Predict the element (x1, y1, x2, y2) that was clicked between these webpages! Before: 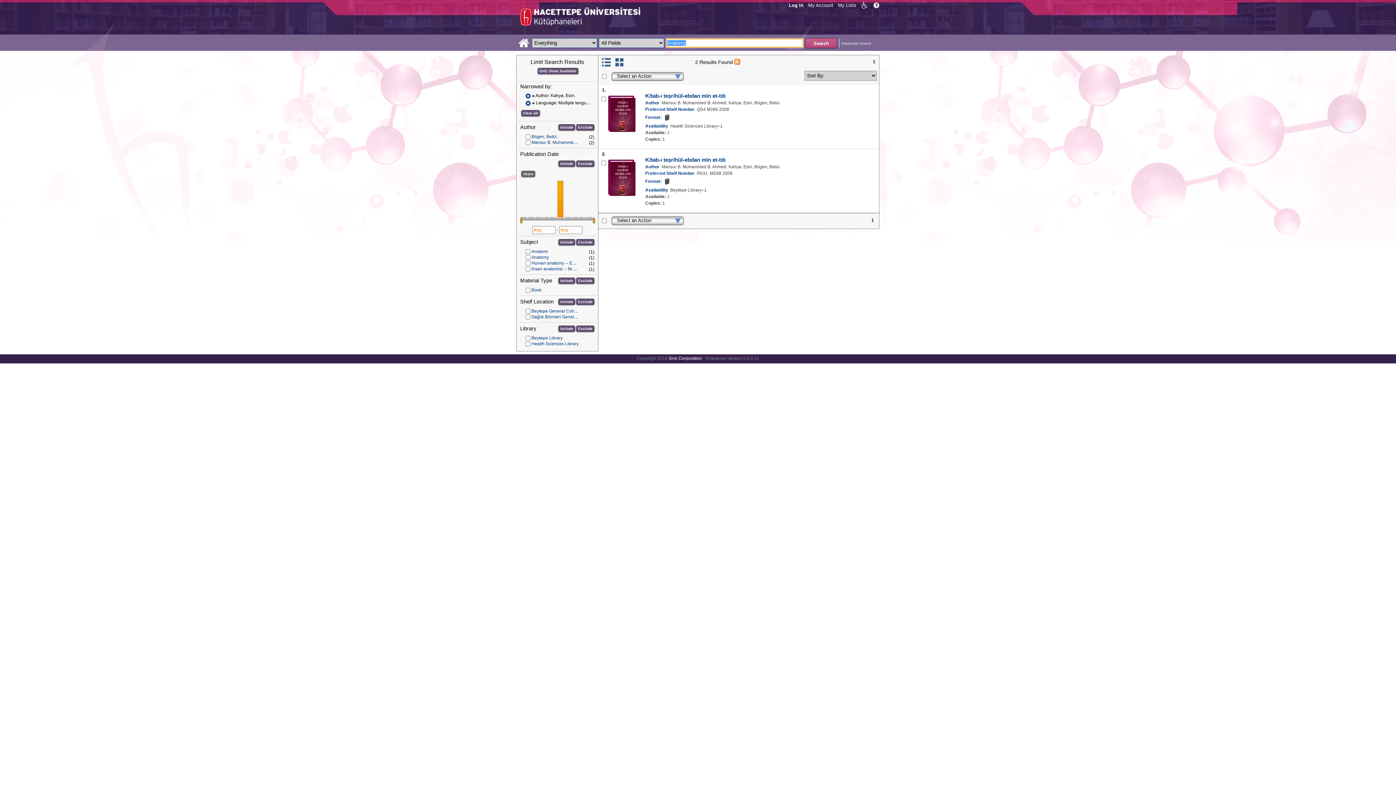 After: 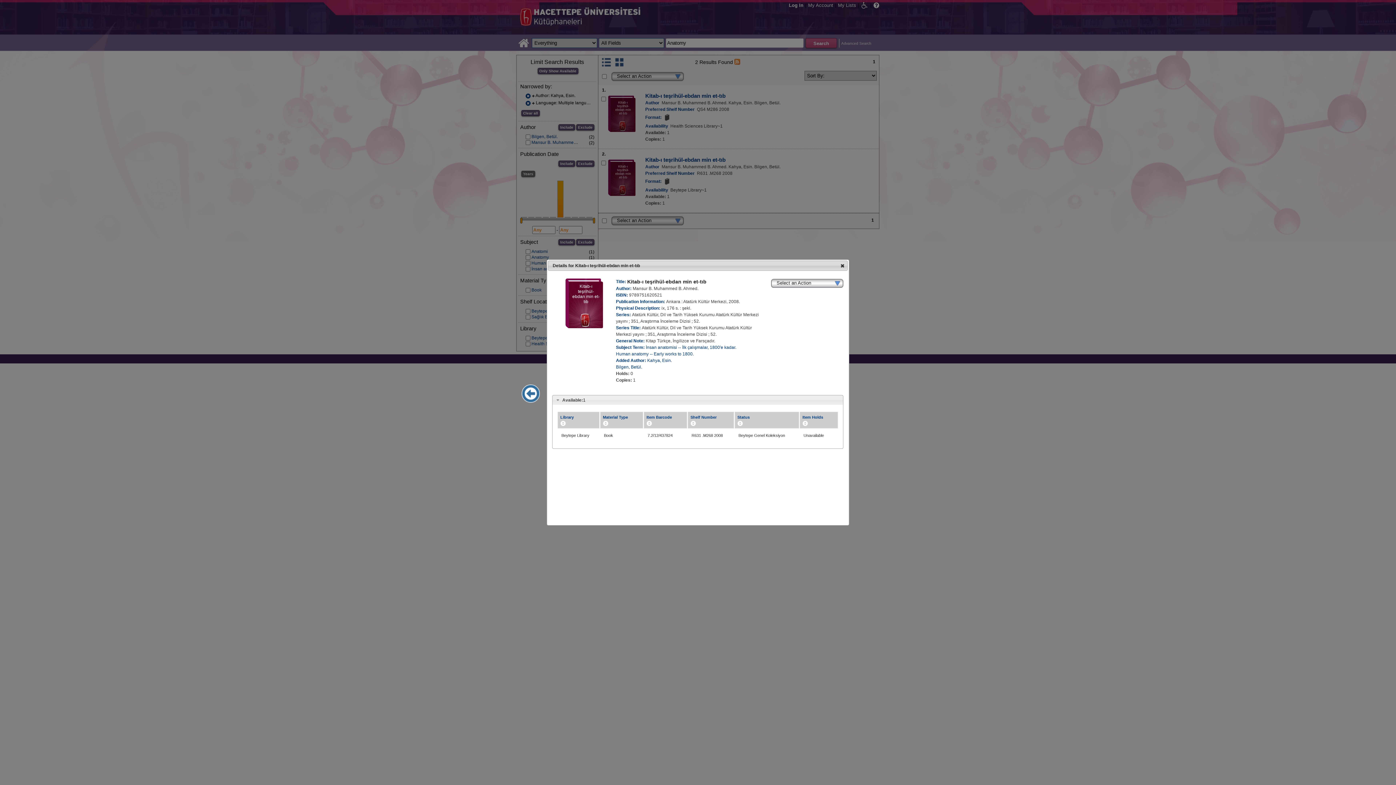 Action: bbox: (645, 156, 725, 162) label: Kitab-ı teşrihül-ebdan min et-tıb